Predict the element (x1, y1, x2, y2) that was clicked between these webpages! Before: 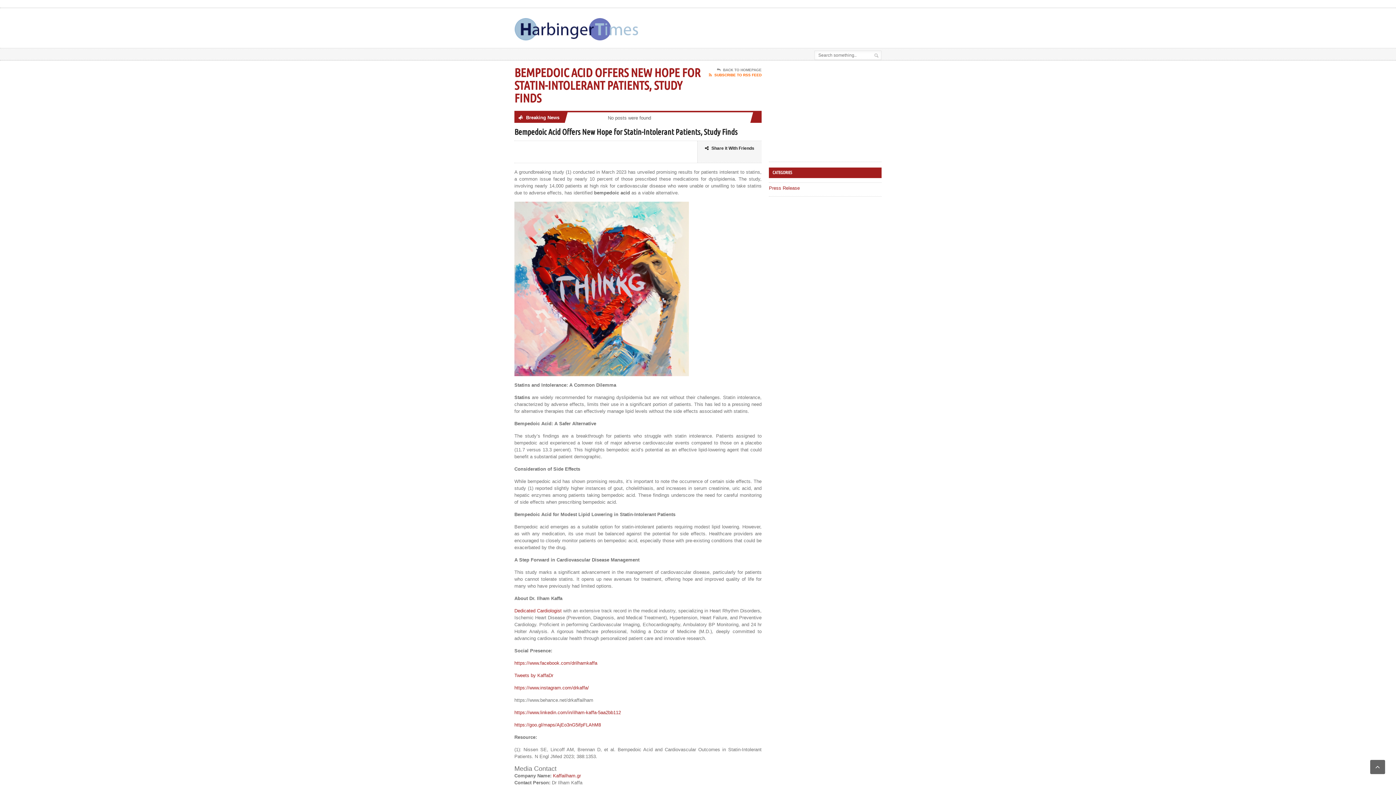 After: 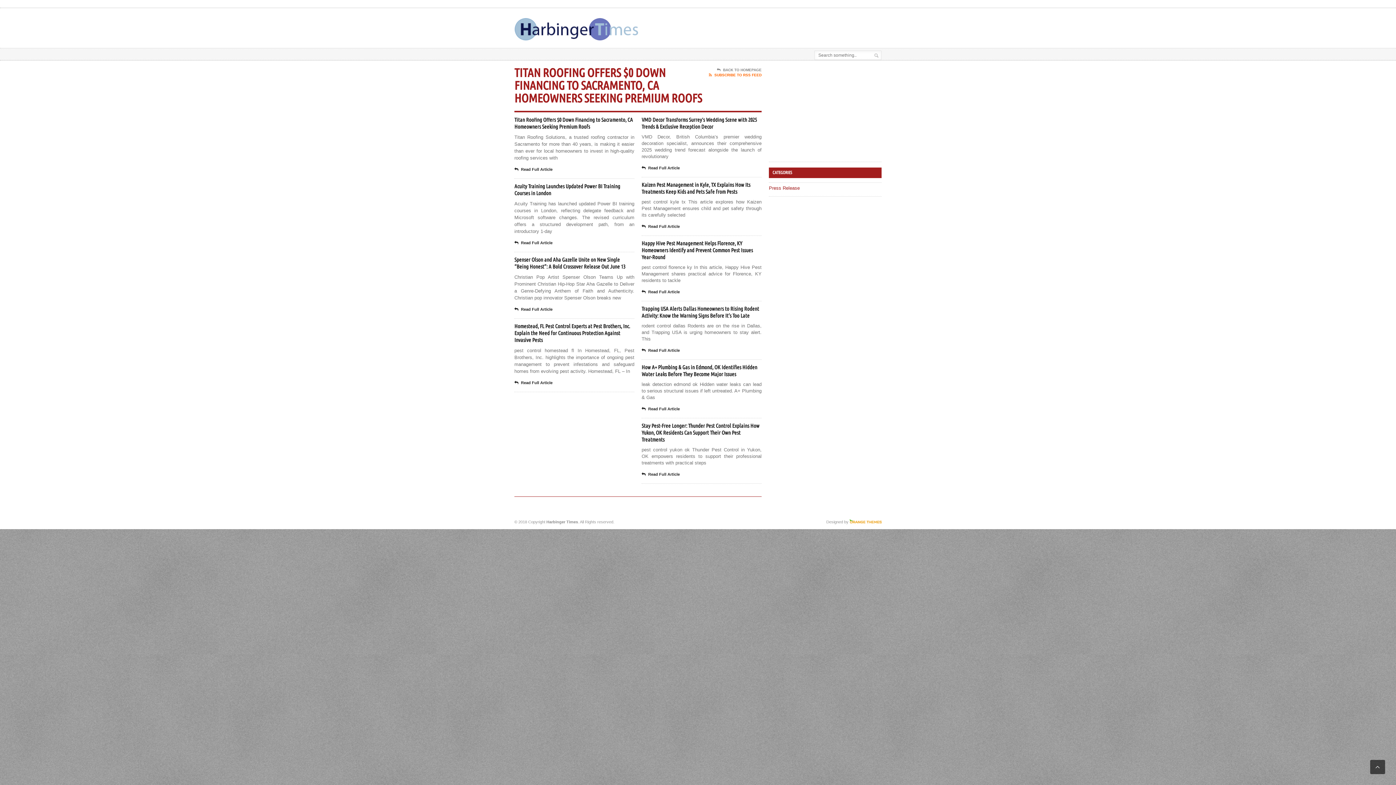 Action: bbox: (709, 67, 761, 72) label: BACK TO HOMEPAGE